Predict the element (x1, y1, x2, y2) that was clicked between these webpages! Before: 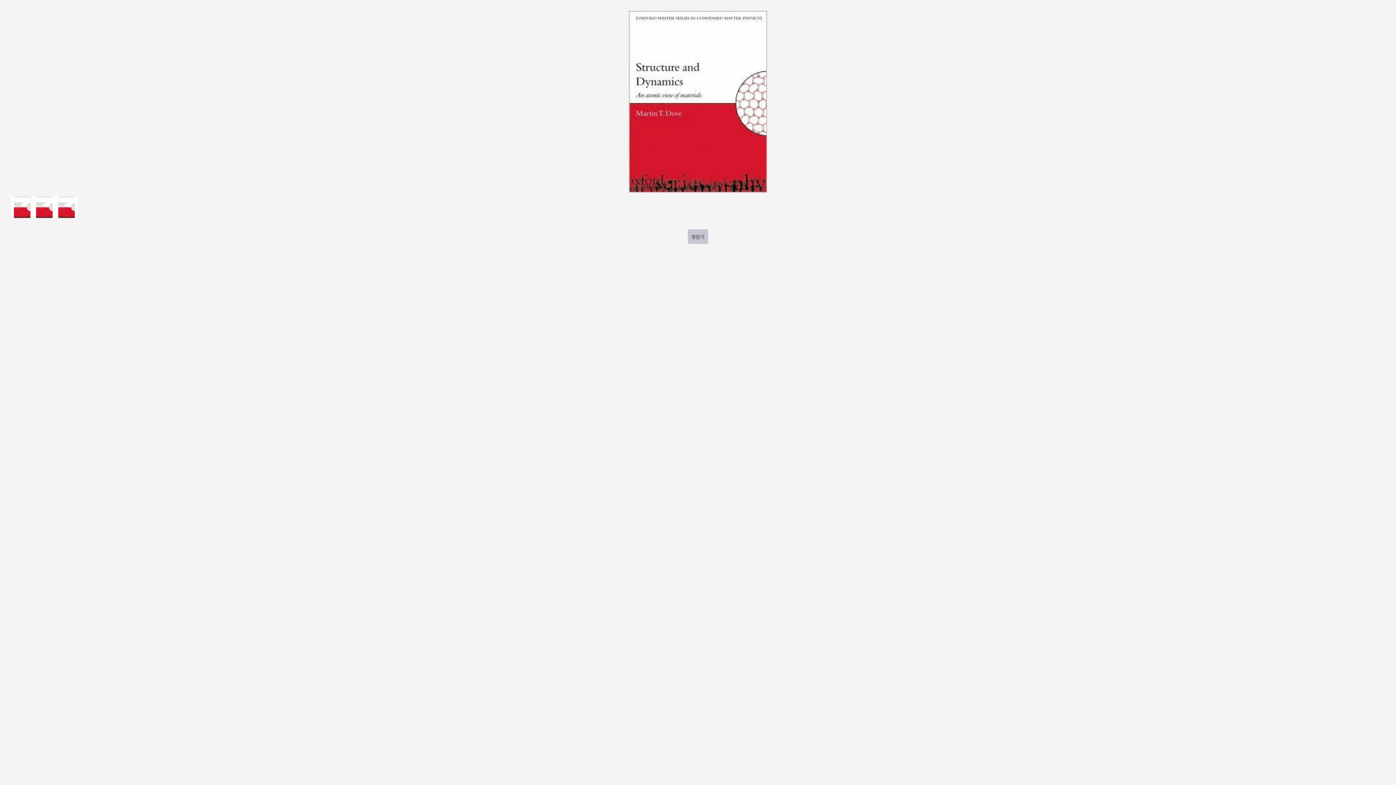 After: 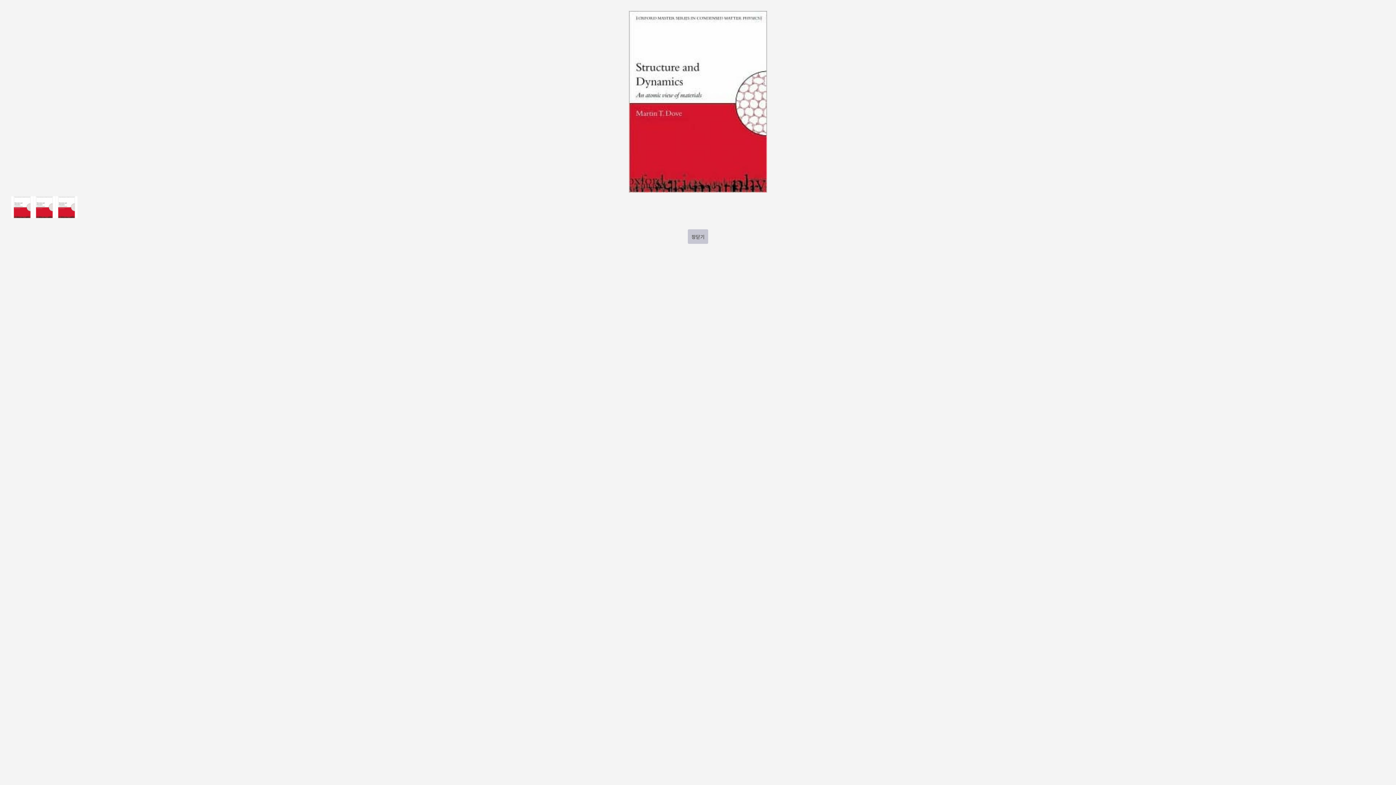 Action: bbox: (33, 196, 55, 203)